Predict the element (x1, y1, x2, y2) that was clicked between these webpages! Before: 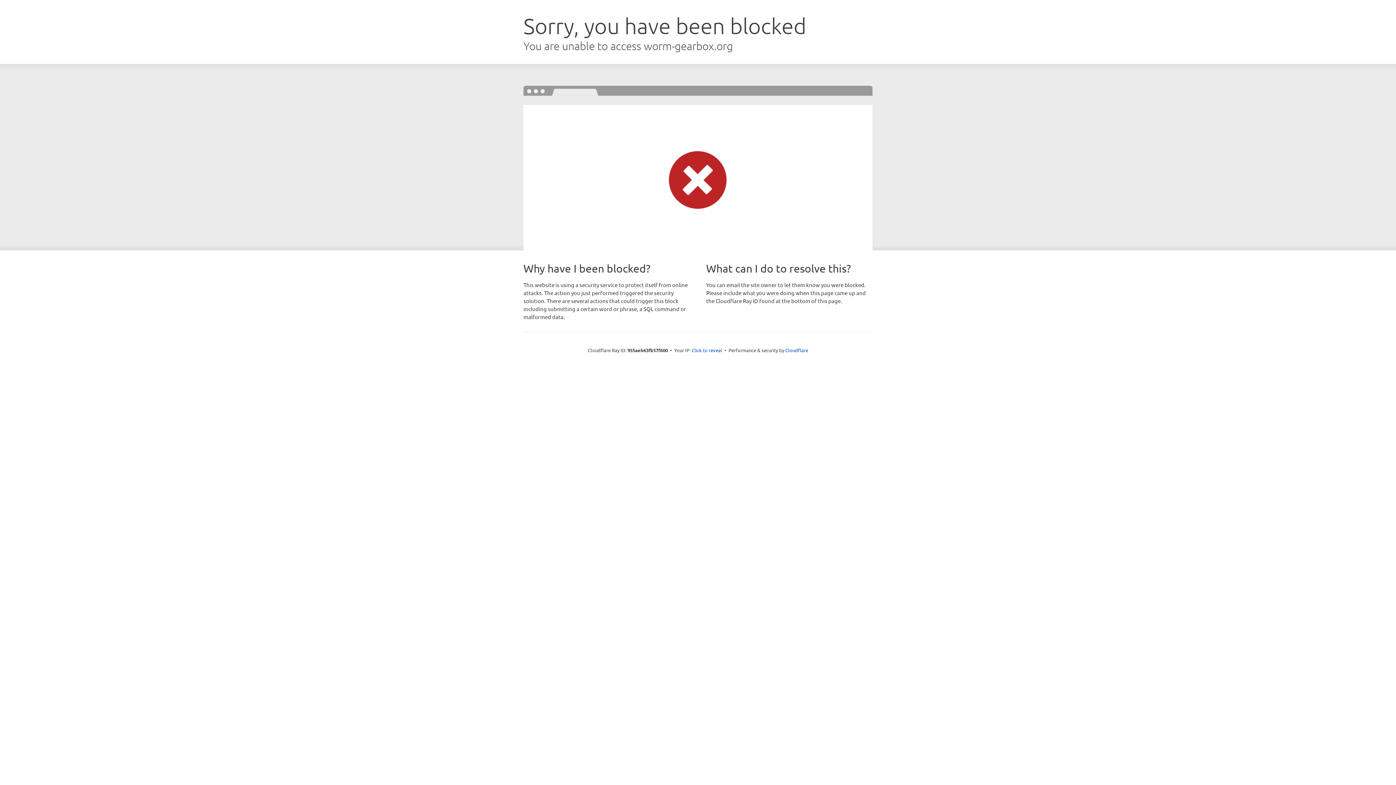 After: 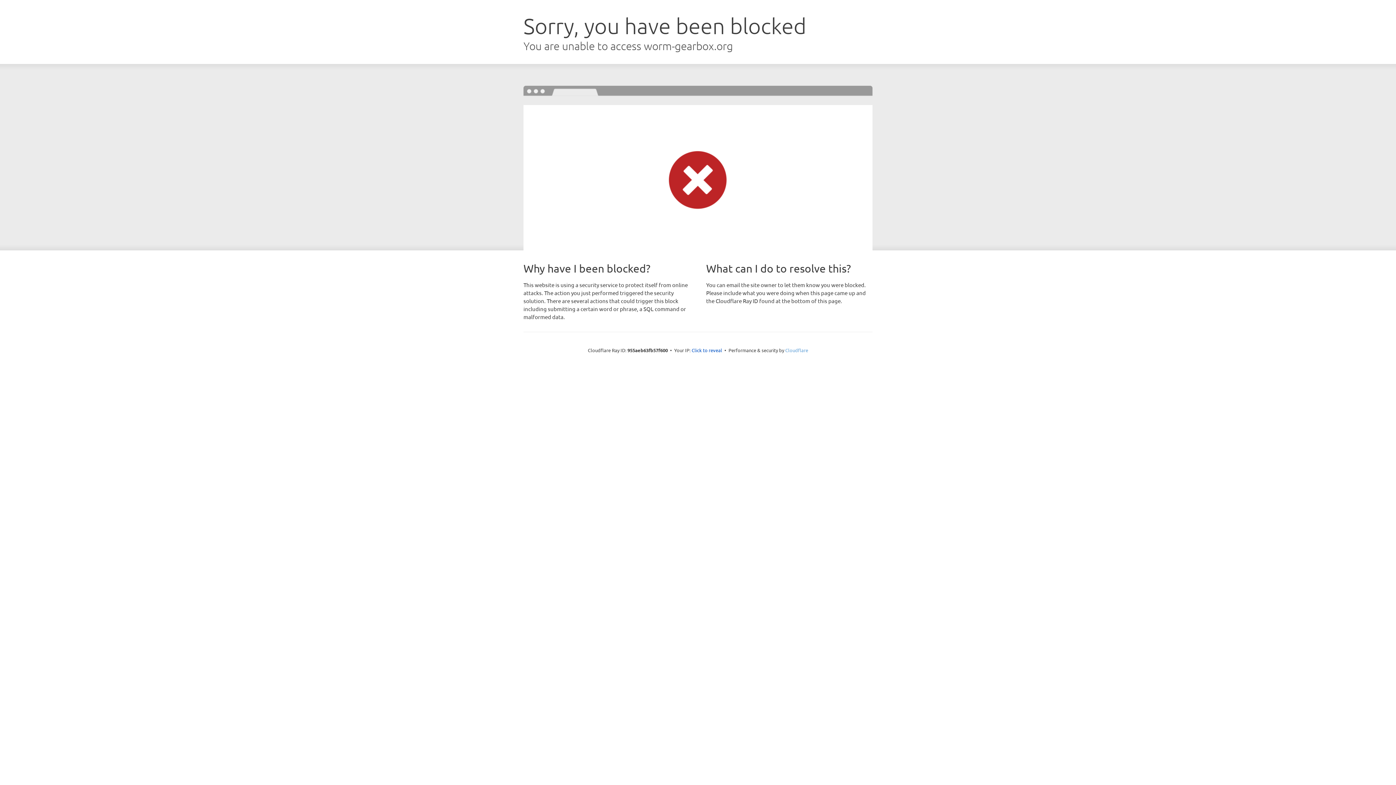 Action: label: Cloudflare bbox: (785, 347, 808, 353)